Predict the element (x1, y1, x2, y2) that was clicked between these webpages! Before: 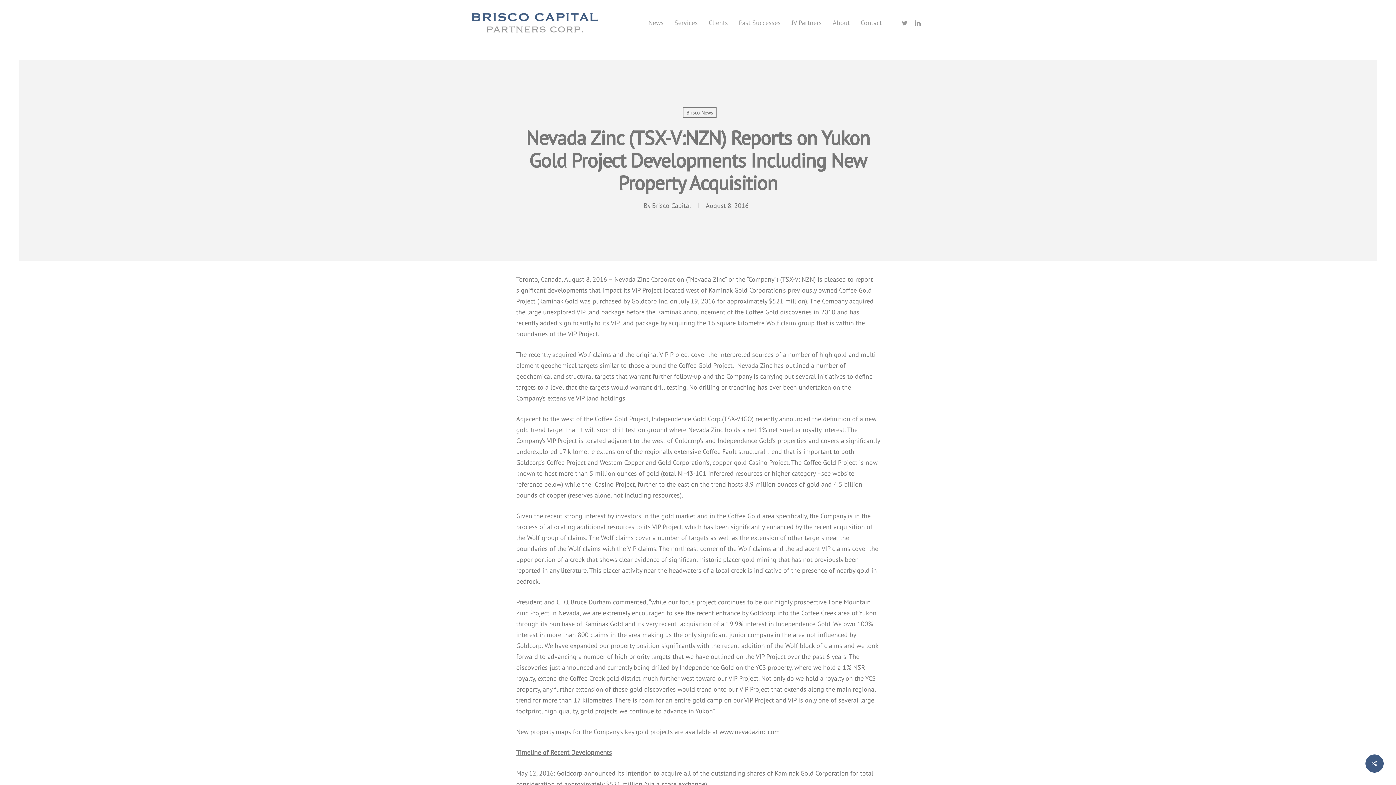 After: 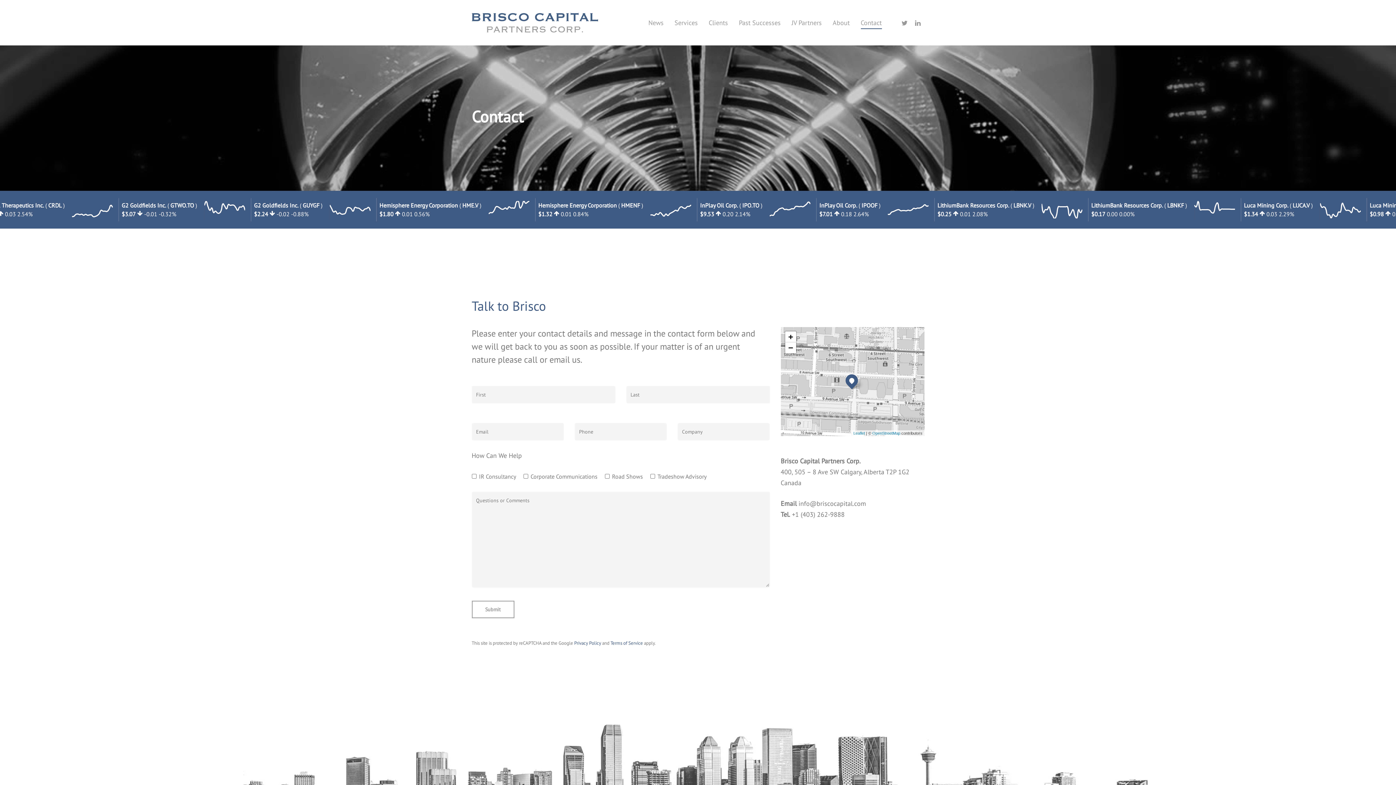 Action: bbox: (860, 17, 882, 27) label: Contact